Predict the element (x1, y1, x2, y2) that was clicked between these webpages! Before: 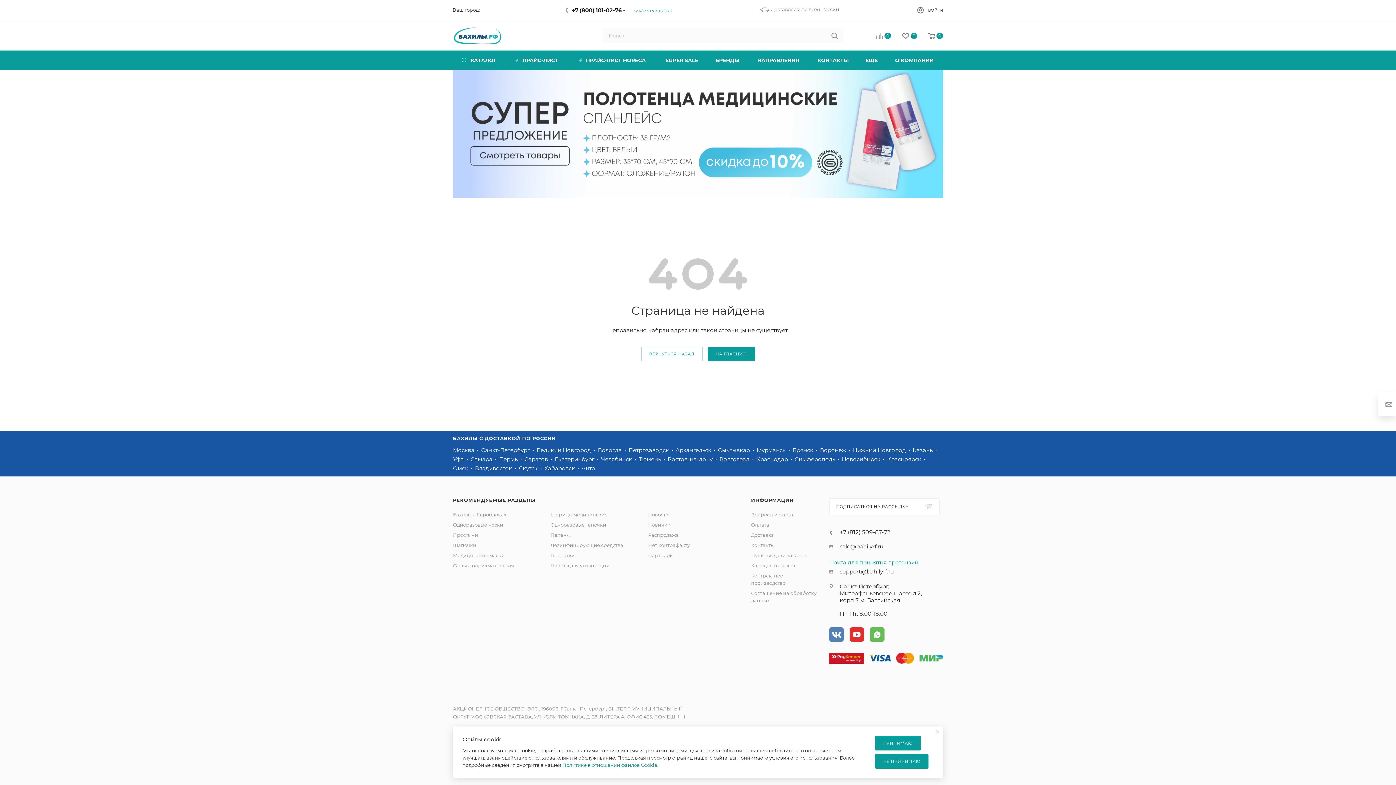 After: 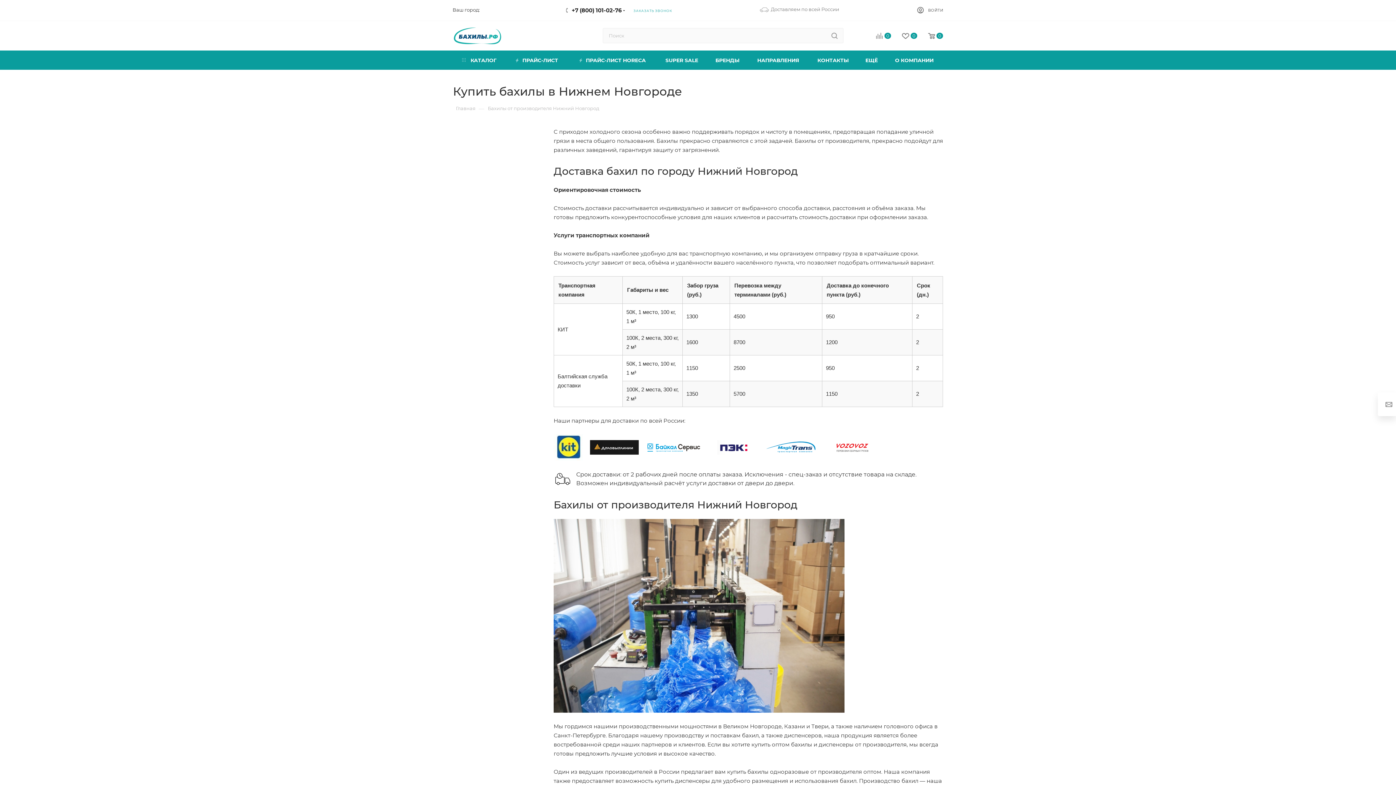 Action: bbox: (853, 446, 907, 453) label: Нижний Новгород 